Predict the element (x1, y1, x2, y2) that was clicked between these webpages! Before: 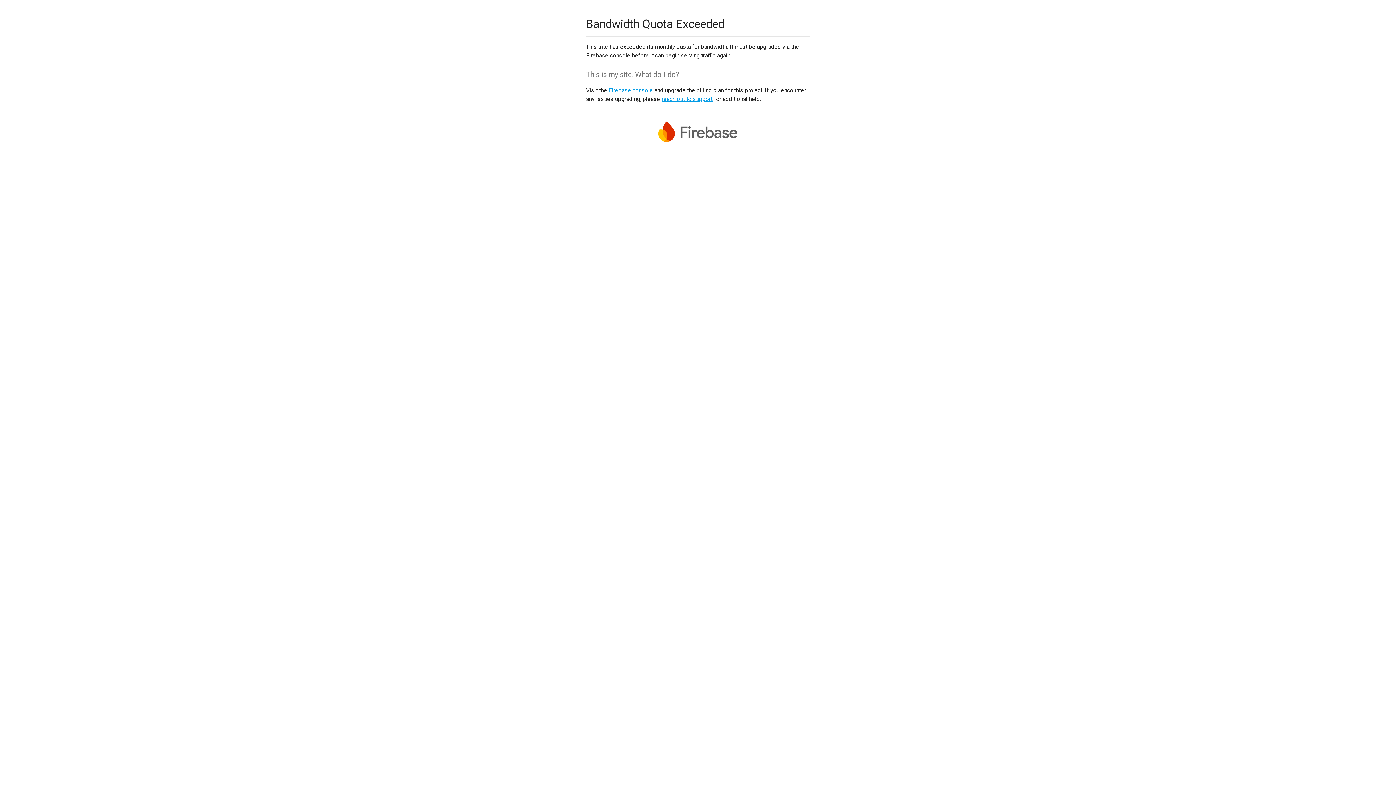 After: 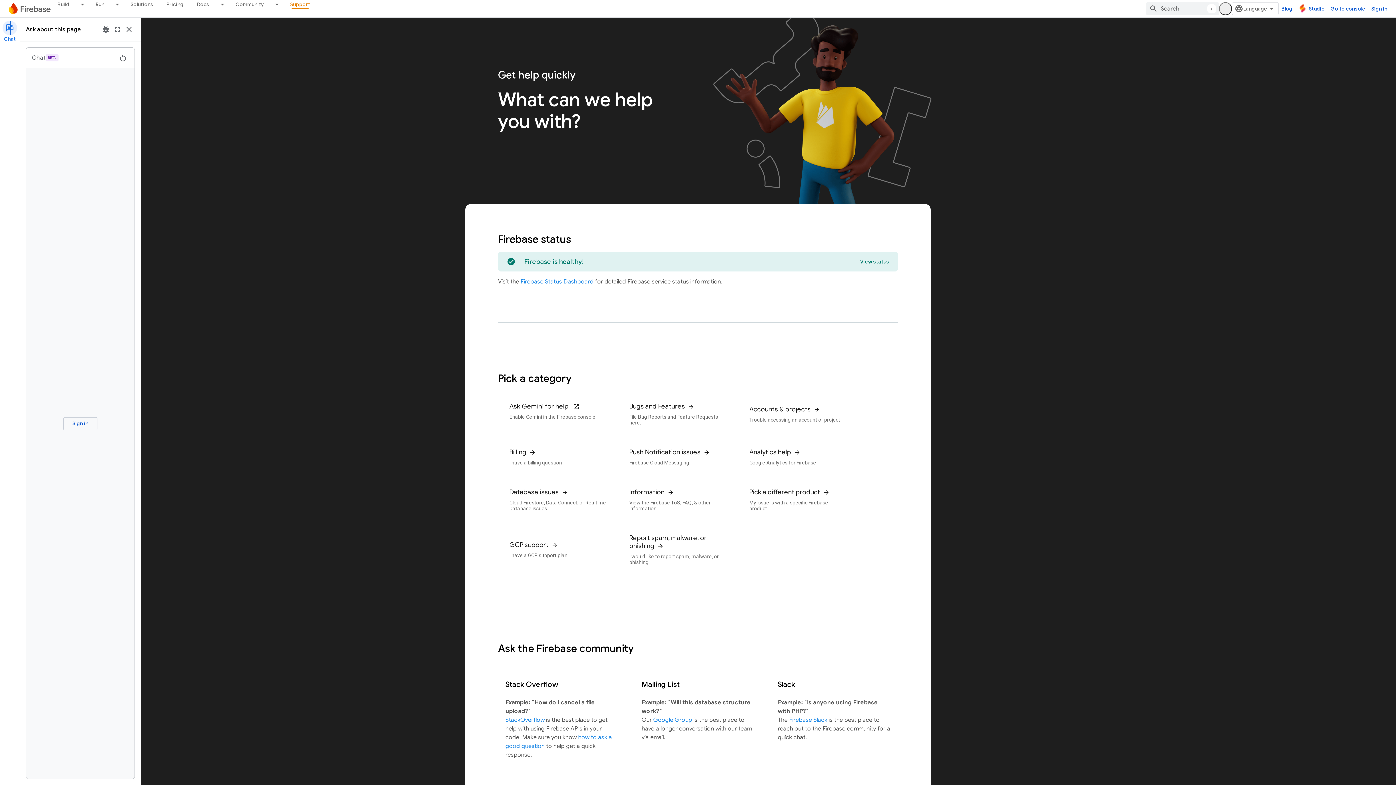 Action: label: reach out to support bbox: (661, 95, 712, 102)